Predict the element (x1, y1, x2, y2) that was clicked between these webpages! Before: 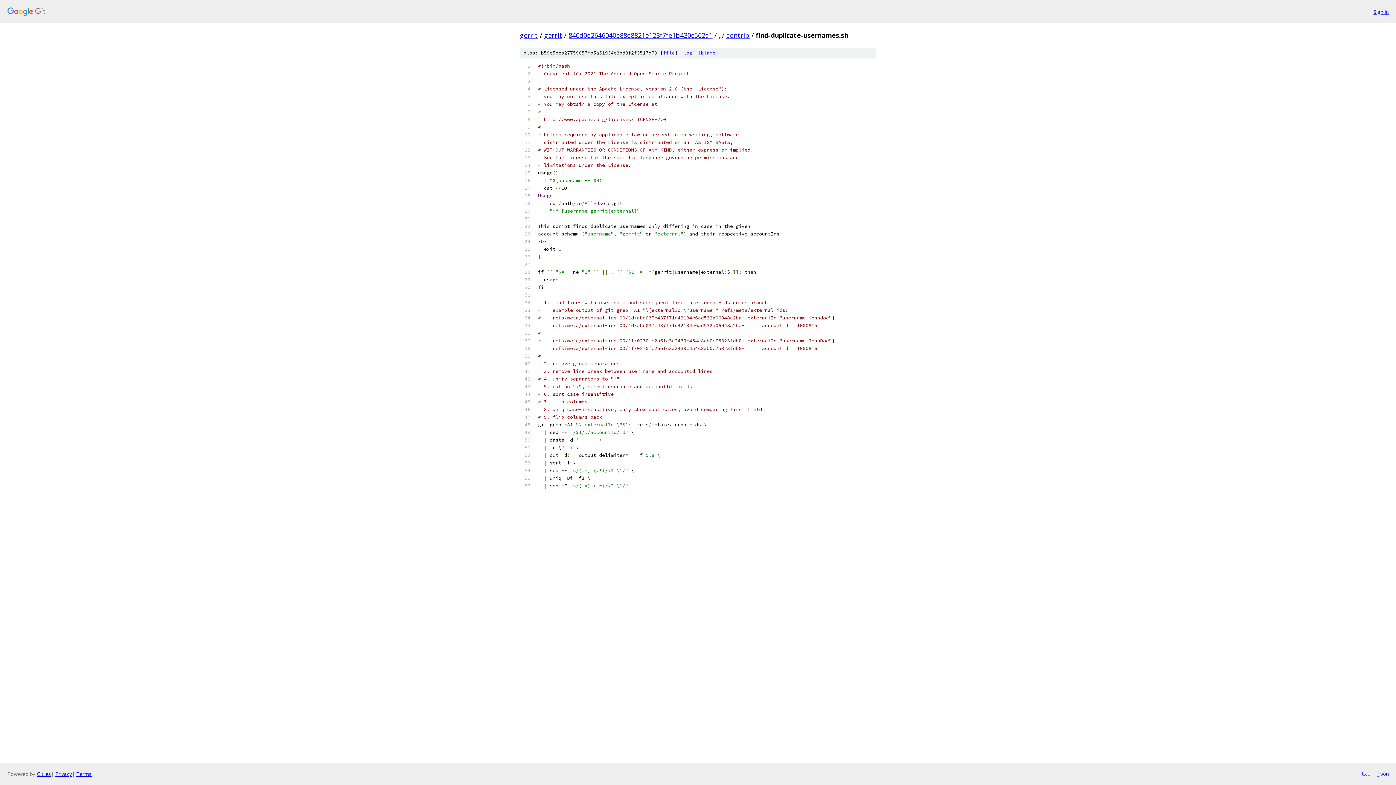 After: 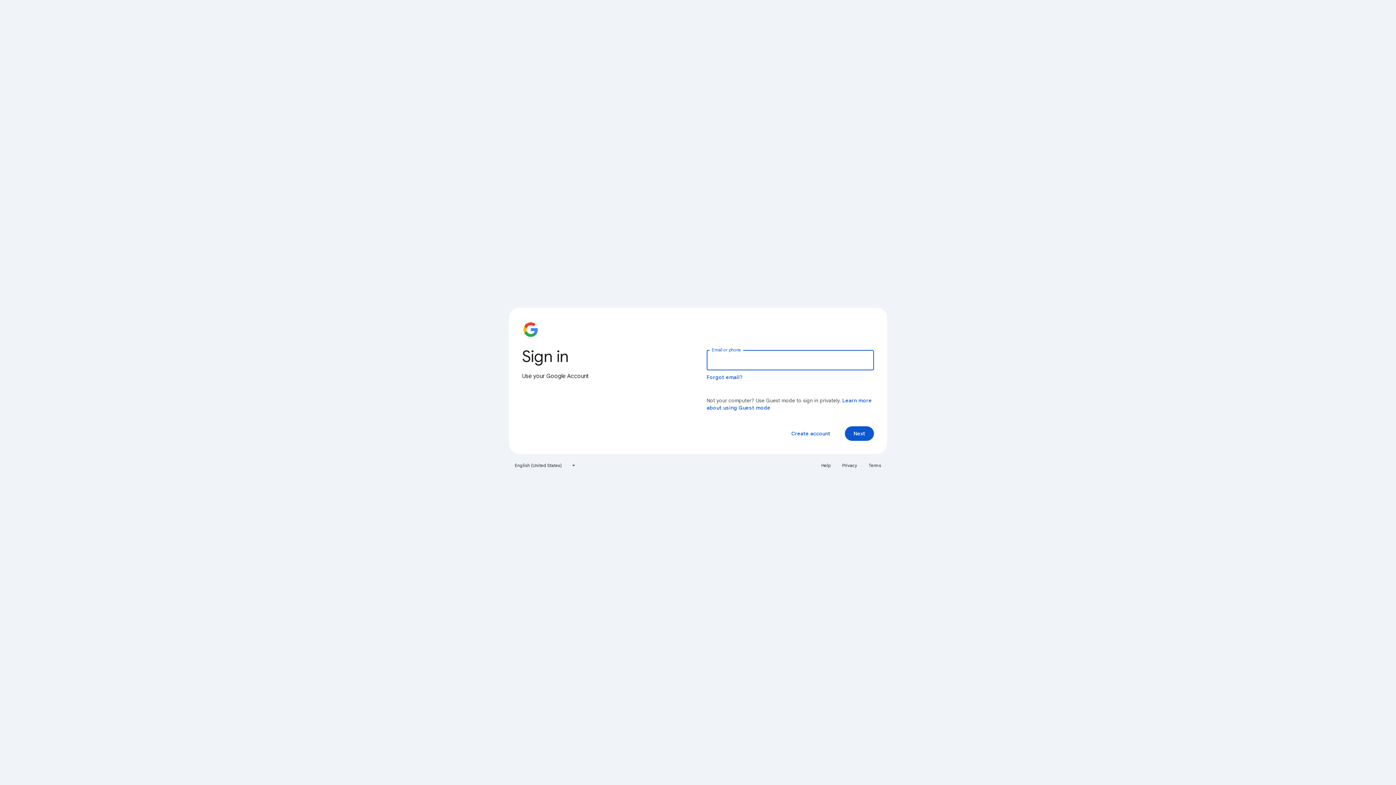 Action: bbox: (1373, 7, 1389, 15) label: Sign in